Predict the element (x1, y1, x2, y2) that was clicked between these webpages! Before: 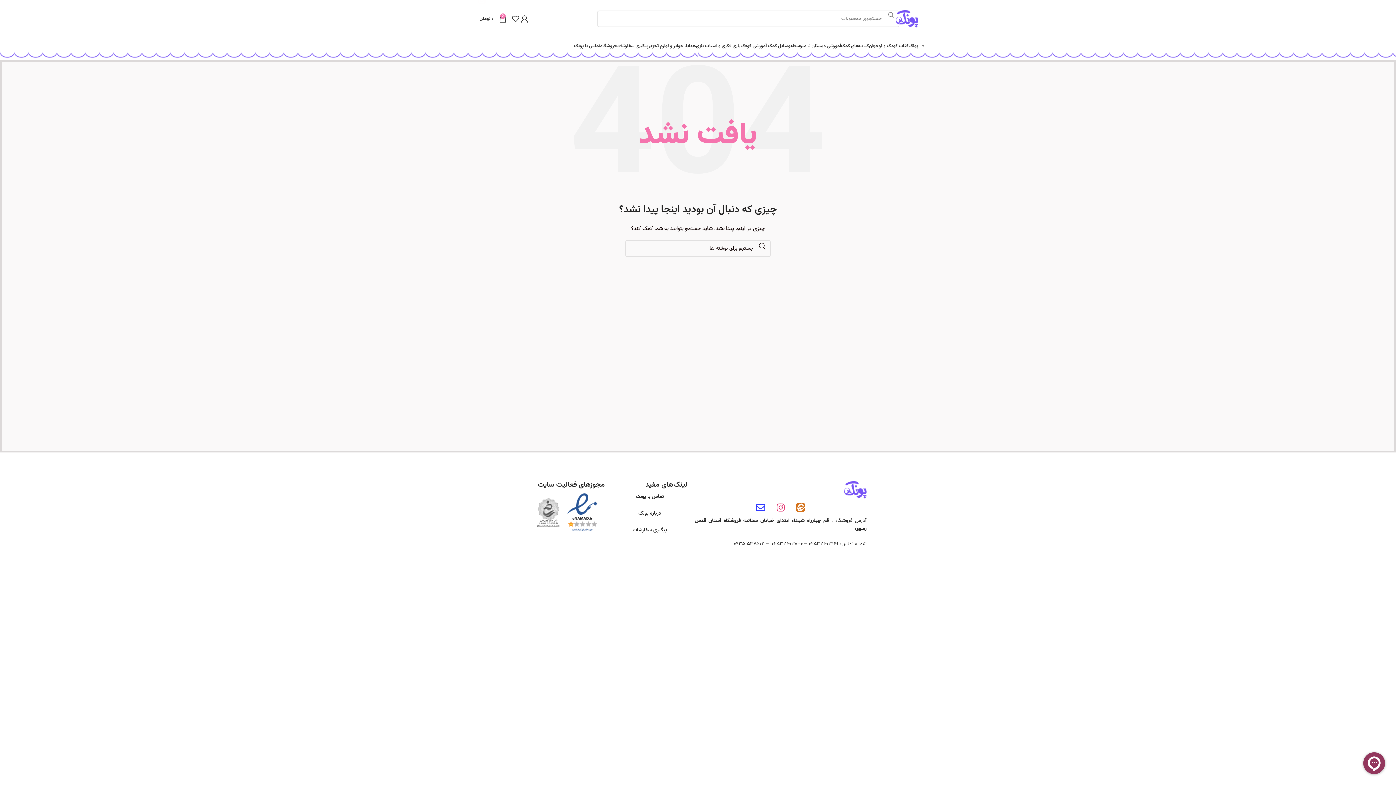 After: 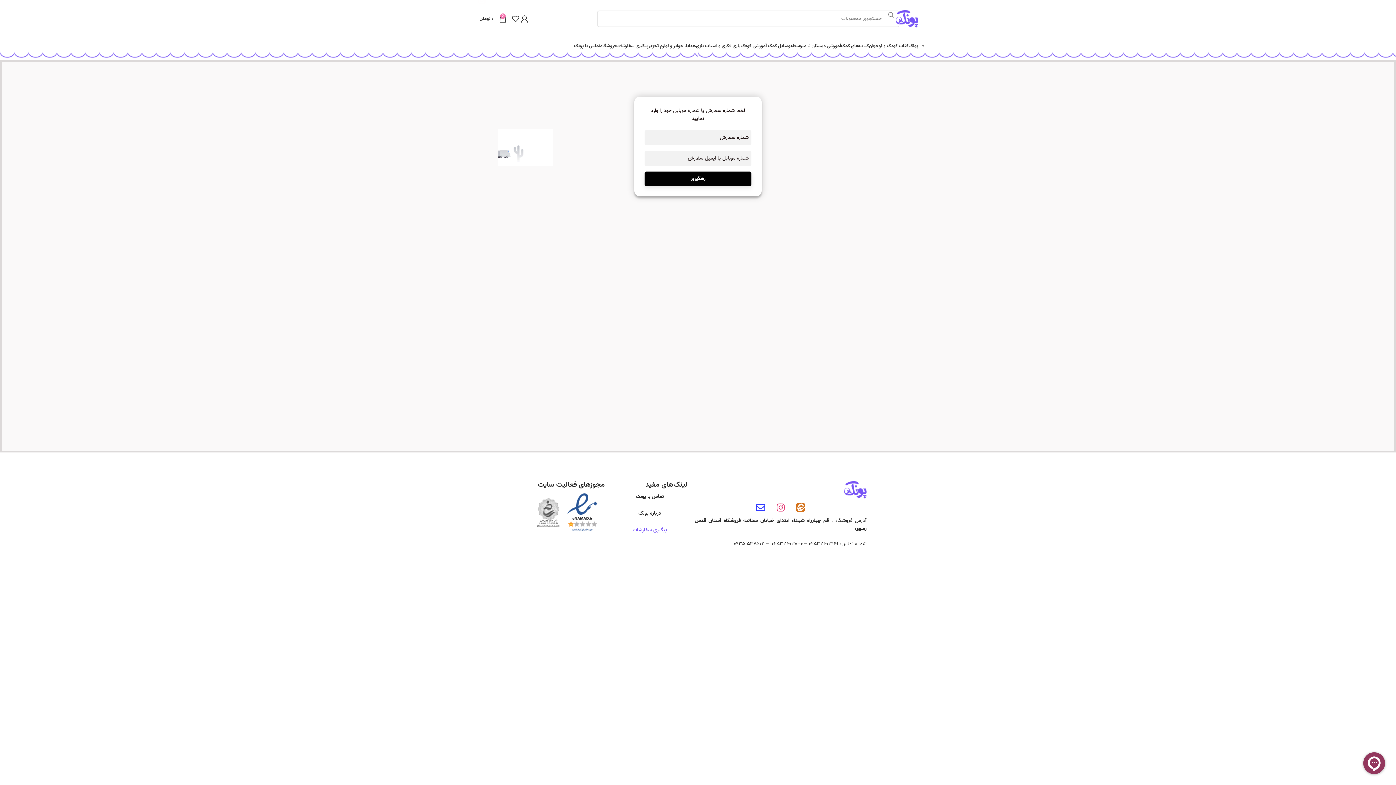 Action: bbox: (612, 522, 687, 538) label: پیگیری سفارشات